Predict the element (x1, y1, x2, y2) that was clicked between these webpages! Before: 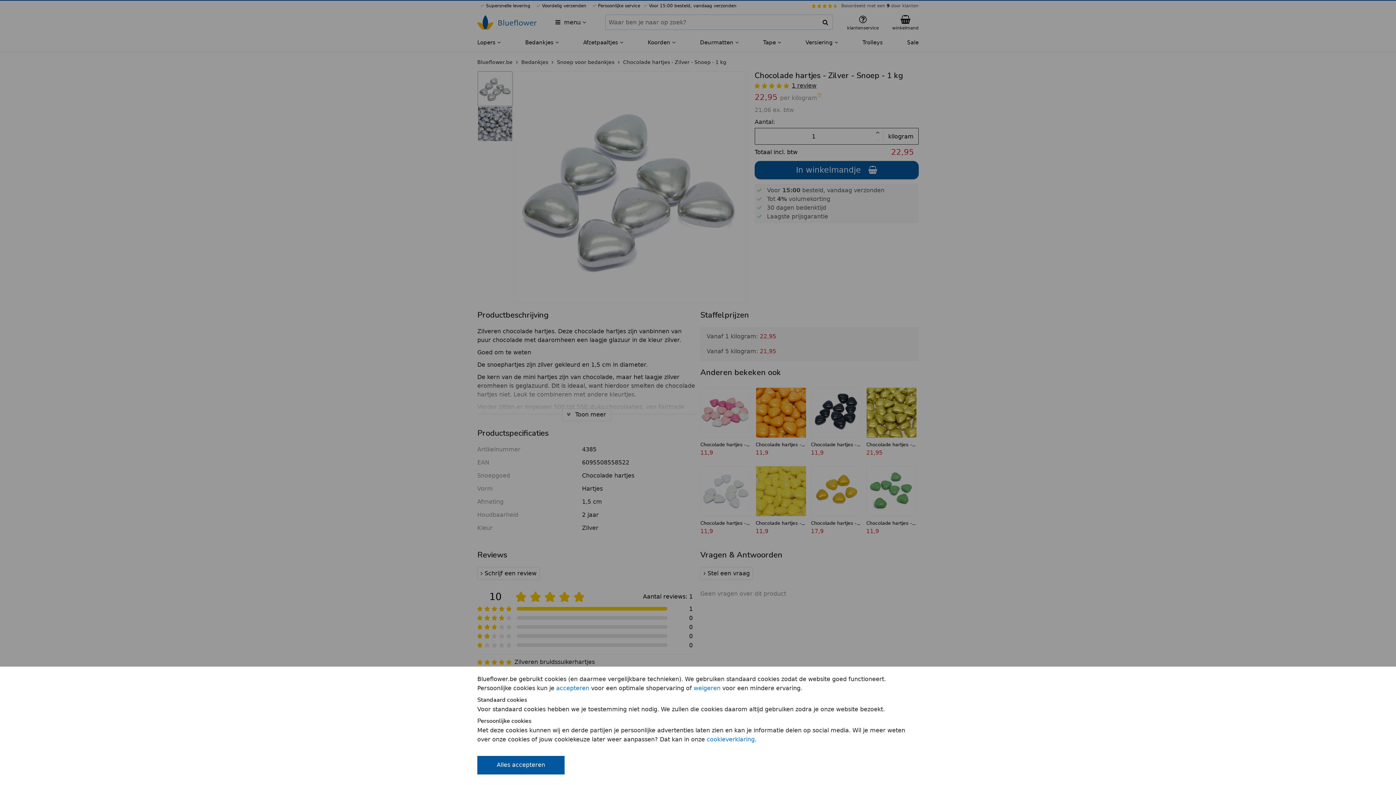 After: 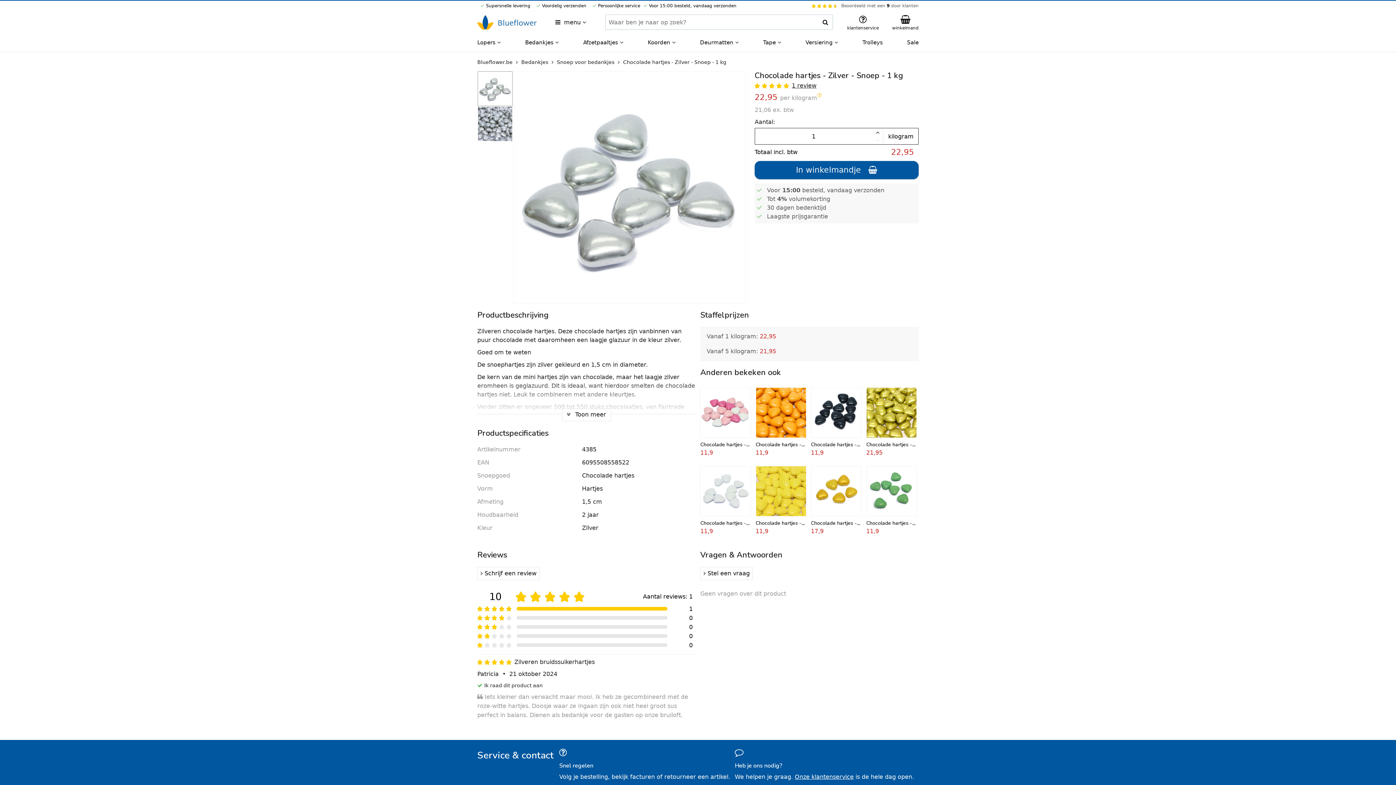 Action: bbox: (693, 683, 720, 693) label: weigeren